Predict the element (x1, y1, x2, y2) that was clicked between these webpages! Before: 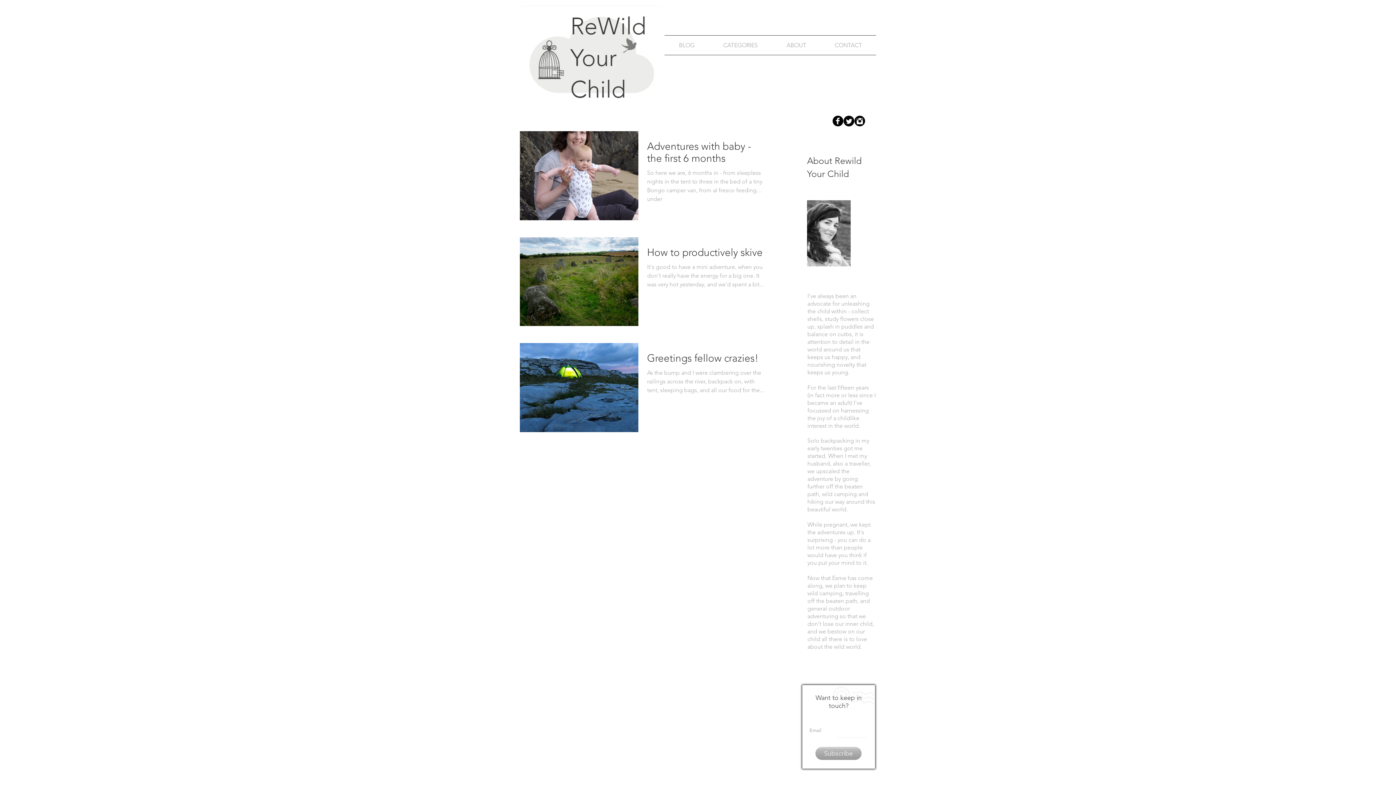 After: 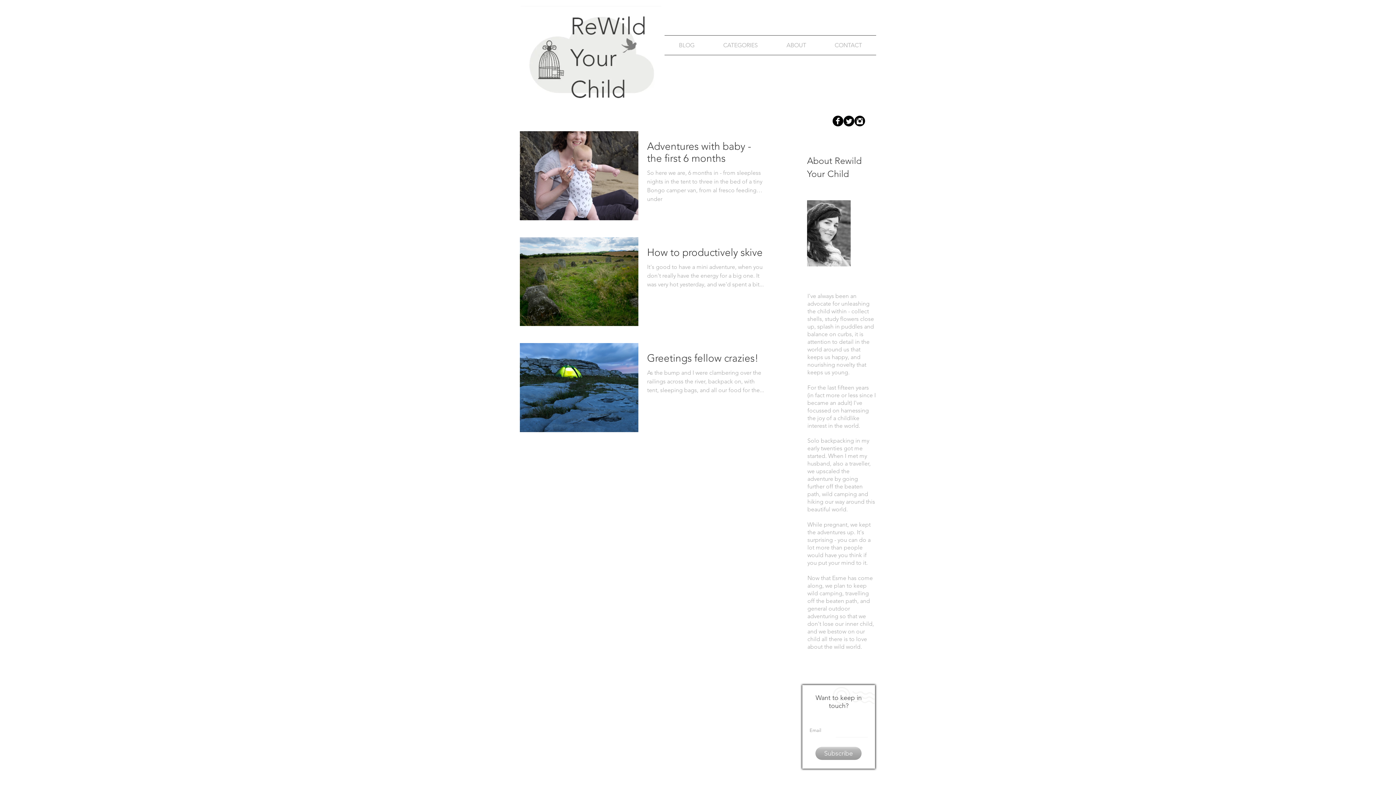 Action: bbox: (832, 115, 843, 126) label: b-facebook